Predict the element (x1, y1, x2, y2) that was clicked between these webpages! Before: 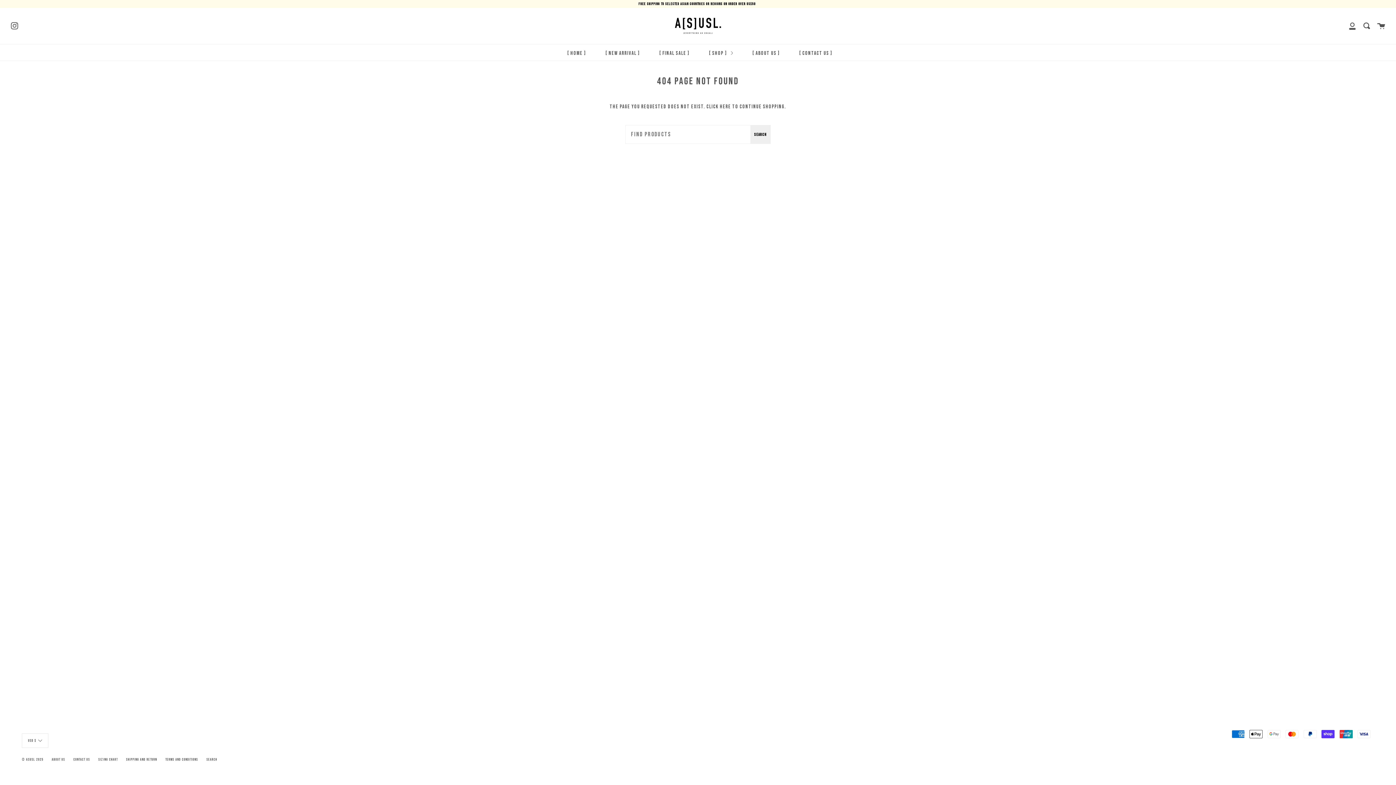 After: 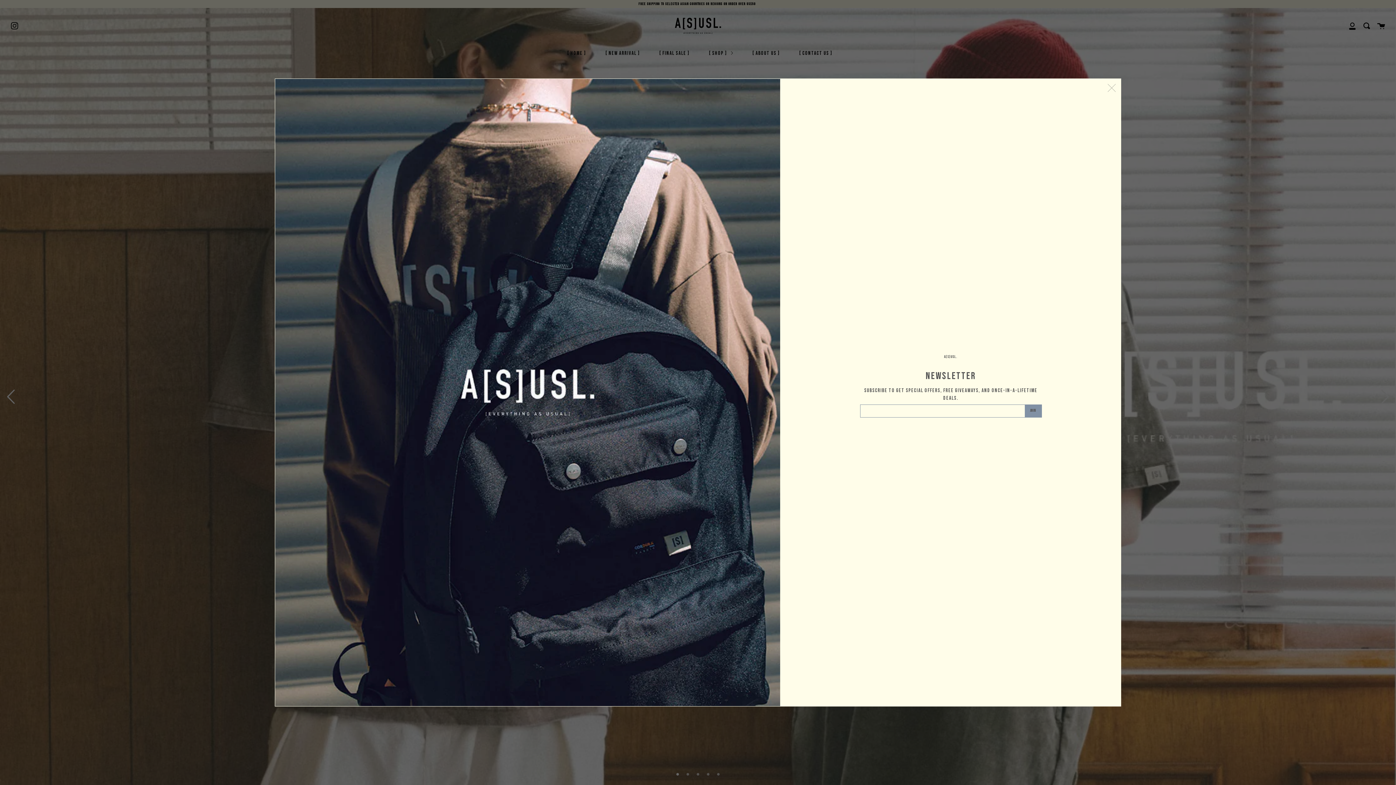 Action: bbox: (663, 12, 732, 39)